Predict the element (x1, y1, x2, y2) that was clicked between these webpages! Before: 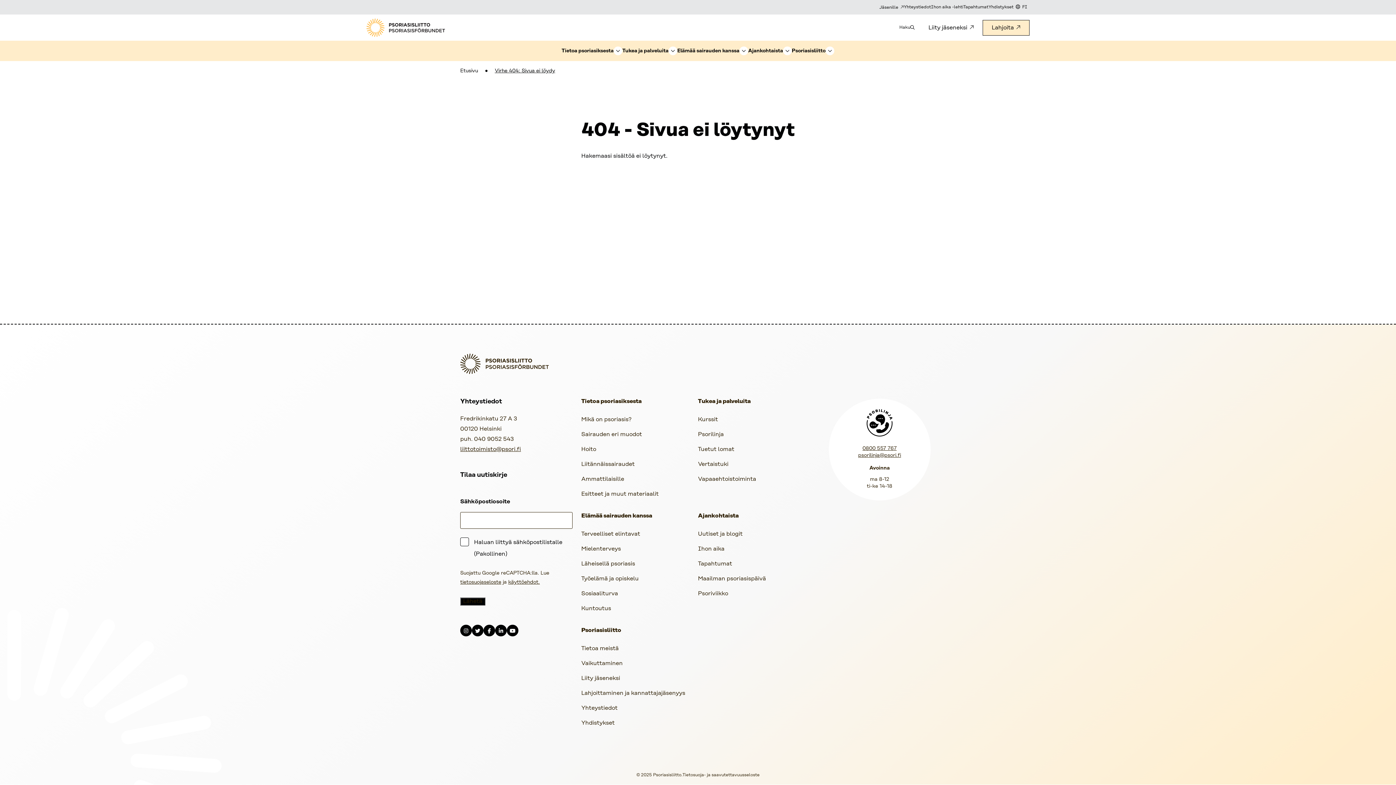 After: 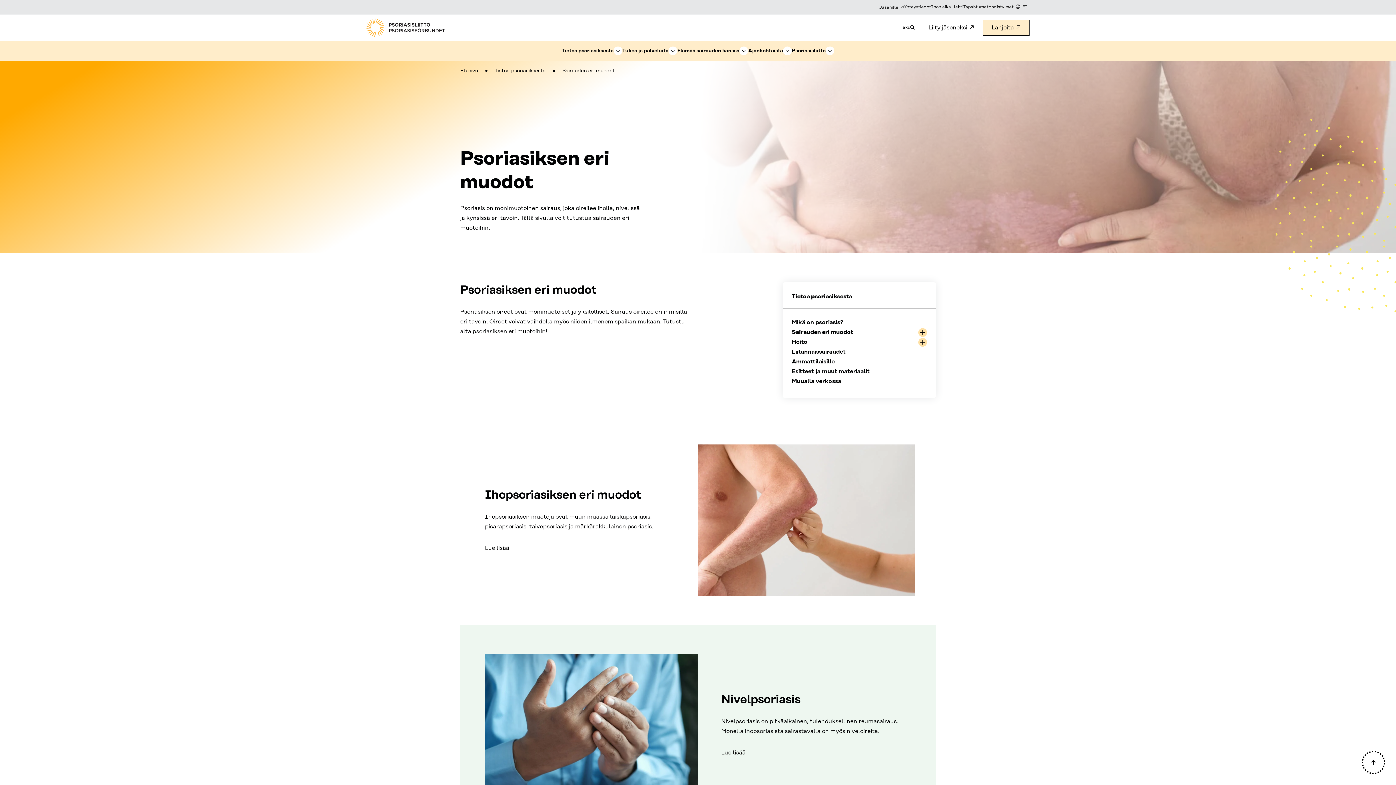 Action: bbox: (581, 431, 642, 437) label: Sairauden eri muodot